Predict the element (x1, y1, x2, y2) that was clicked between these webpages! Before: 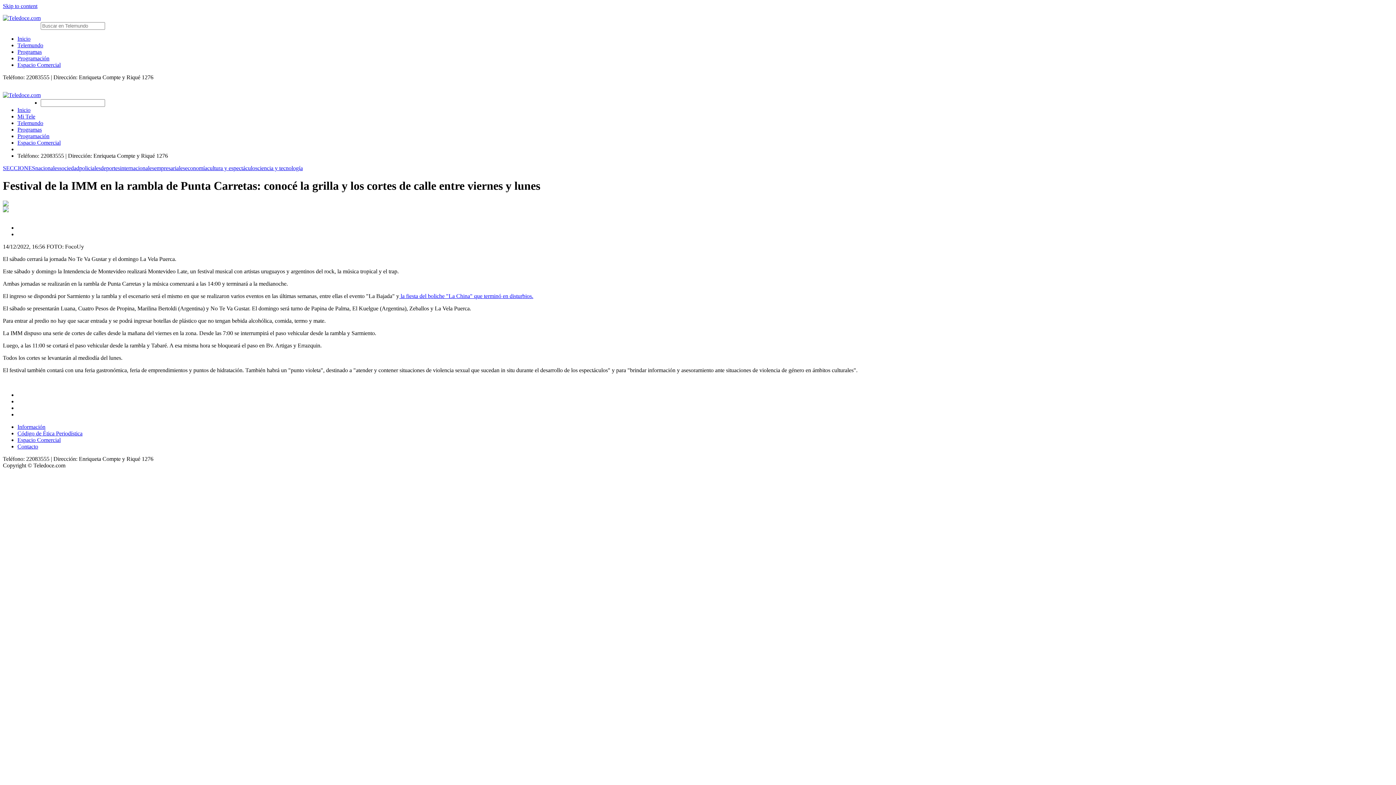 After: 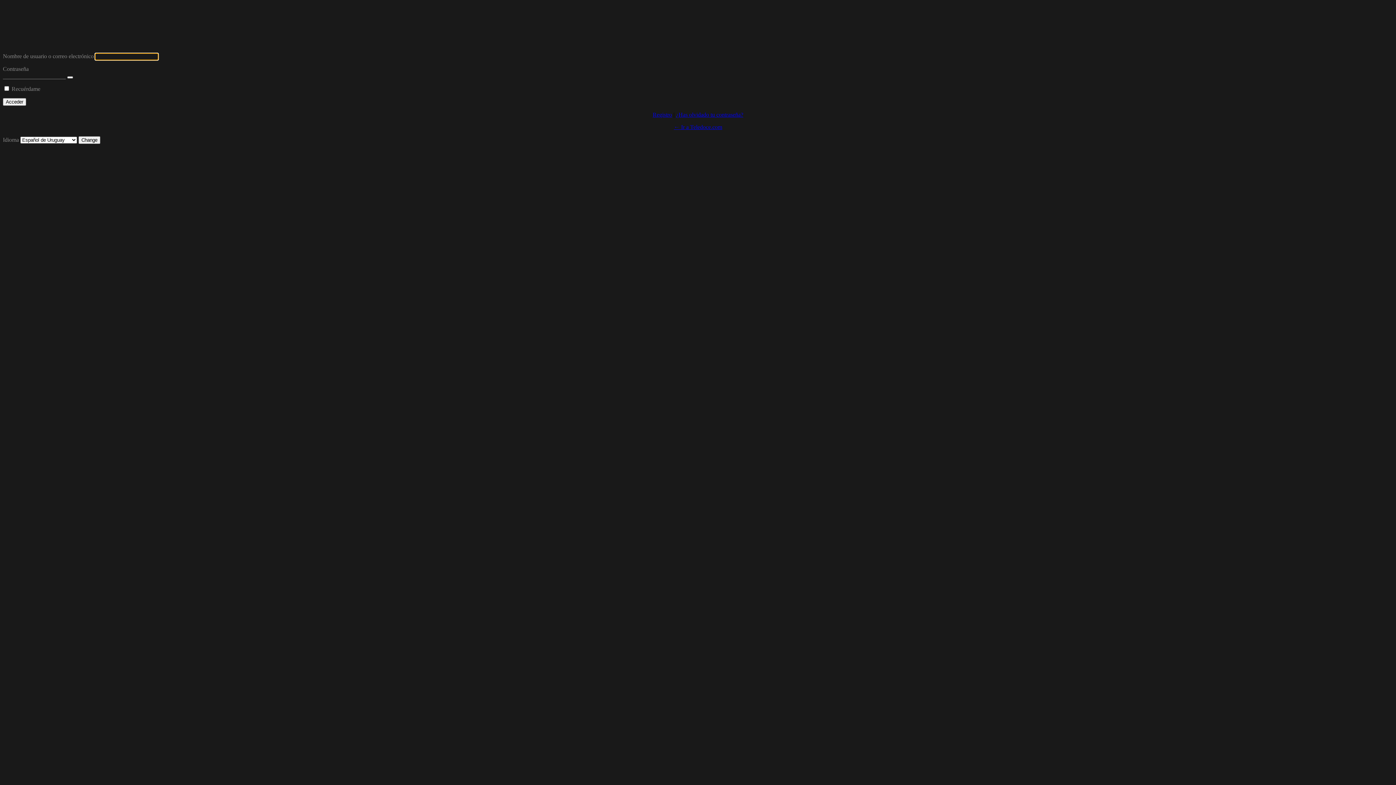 Action: label: Mi Tele bbox: (17, 113, 35, 119)